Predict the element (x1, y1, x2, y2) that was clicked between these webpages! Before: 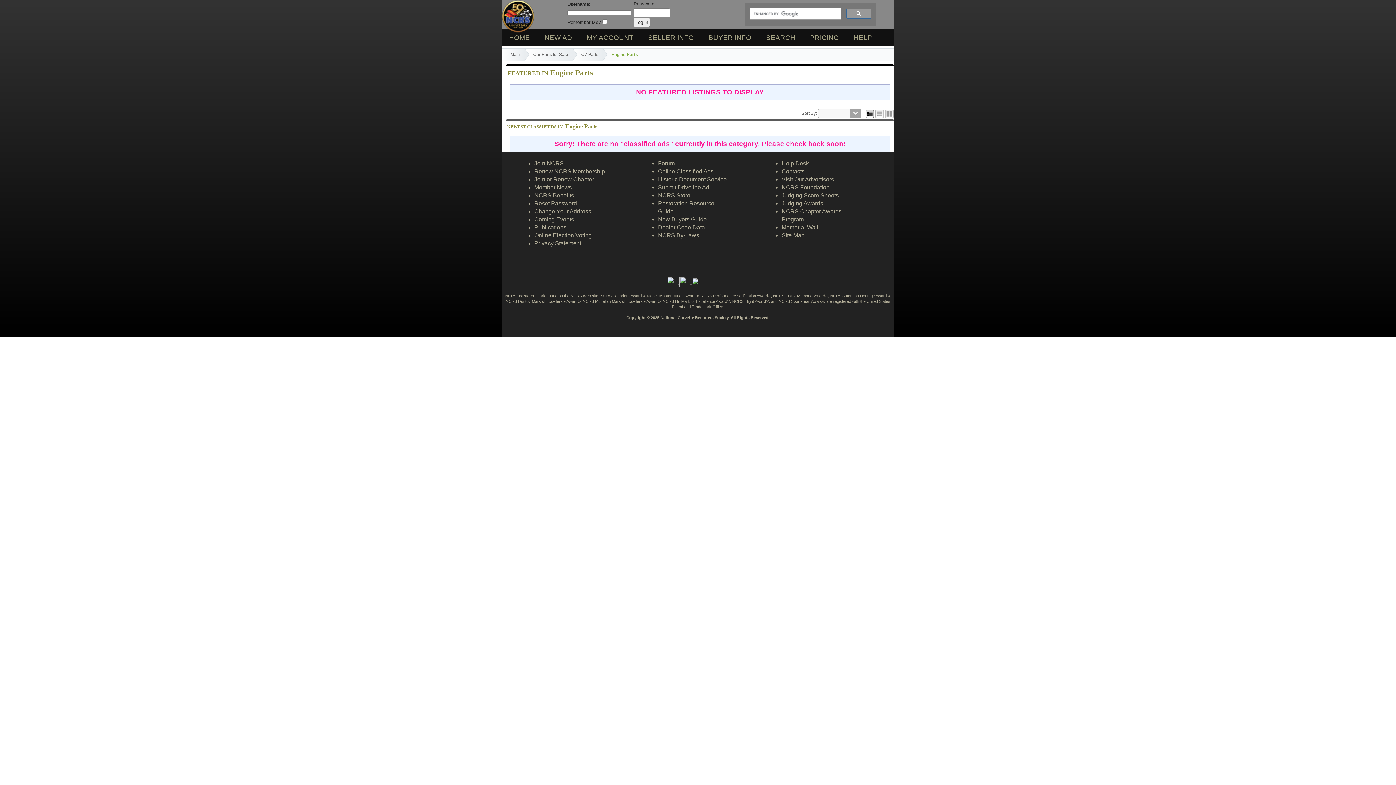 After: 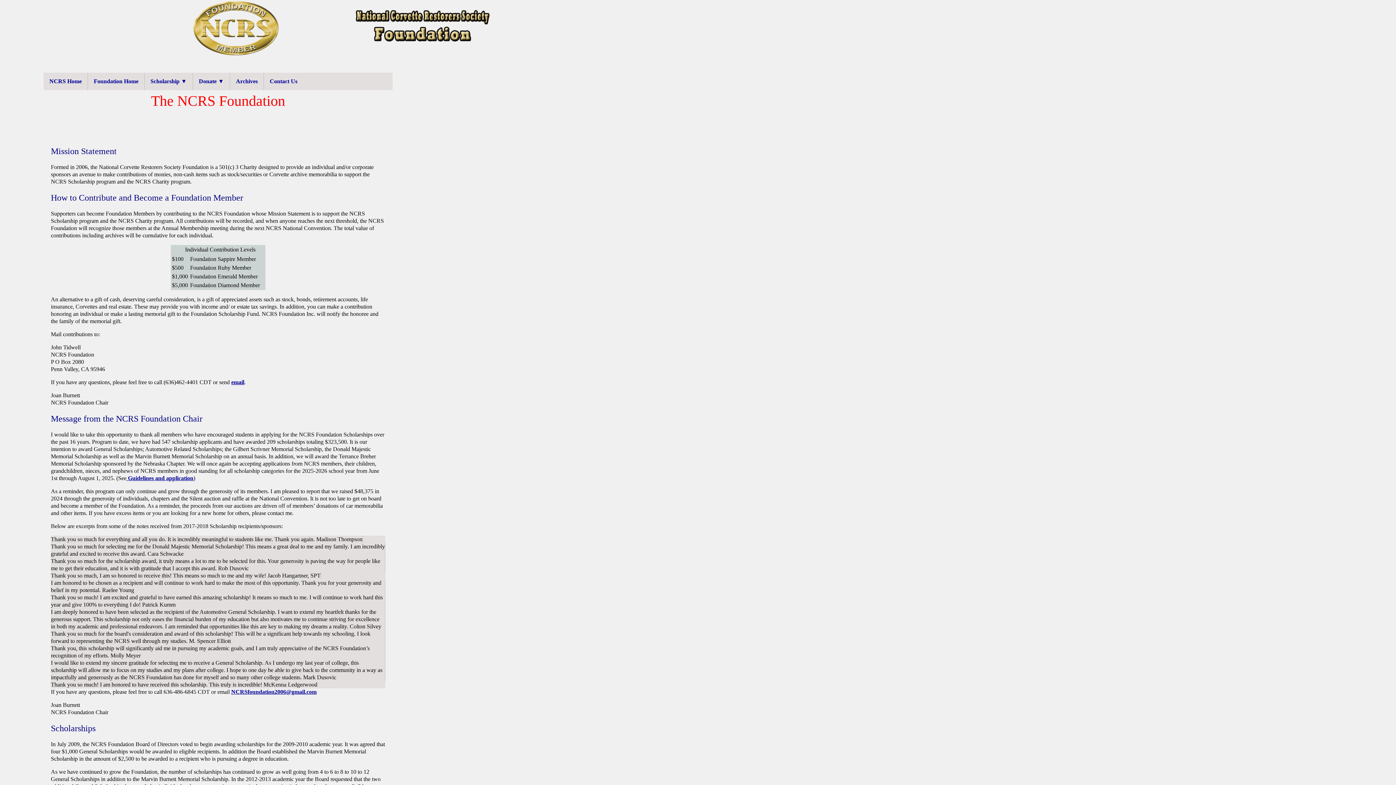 Action: label: NCRS Foundation bbox: (781, 184, 829, 190)